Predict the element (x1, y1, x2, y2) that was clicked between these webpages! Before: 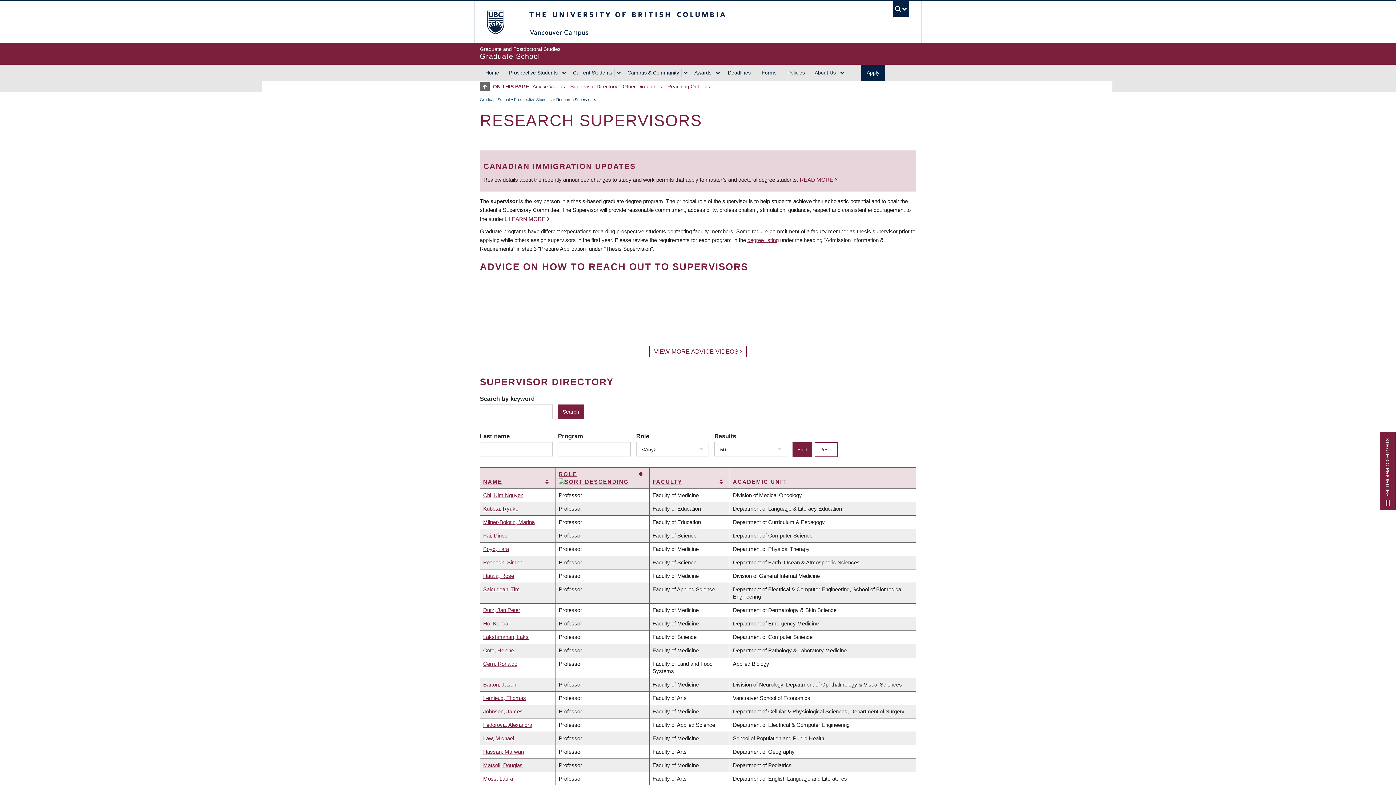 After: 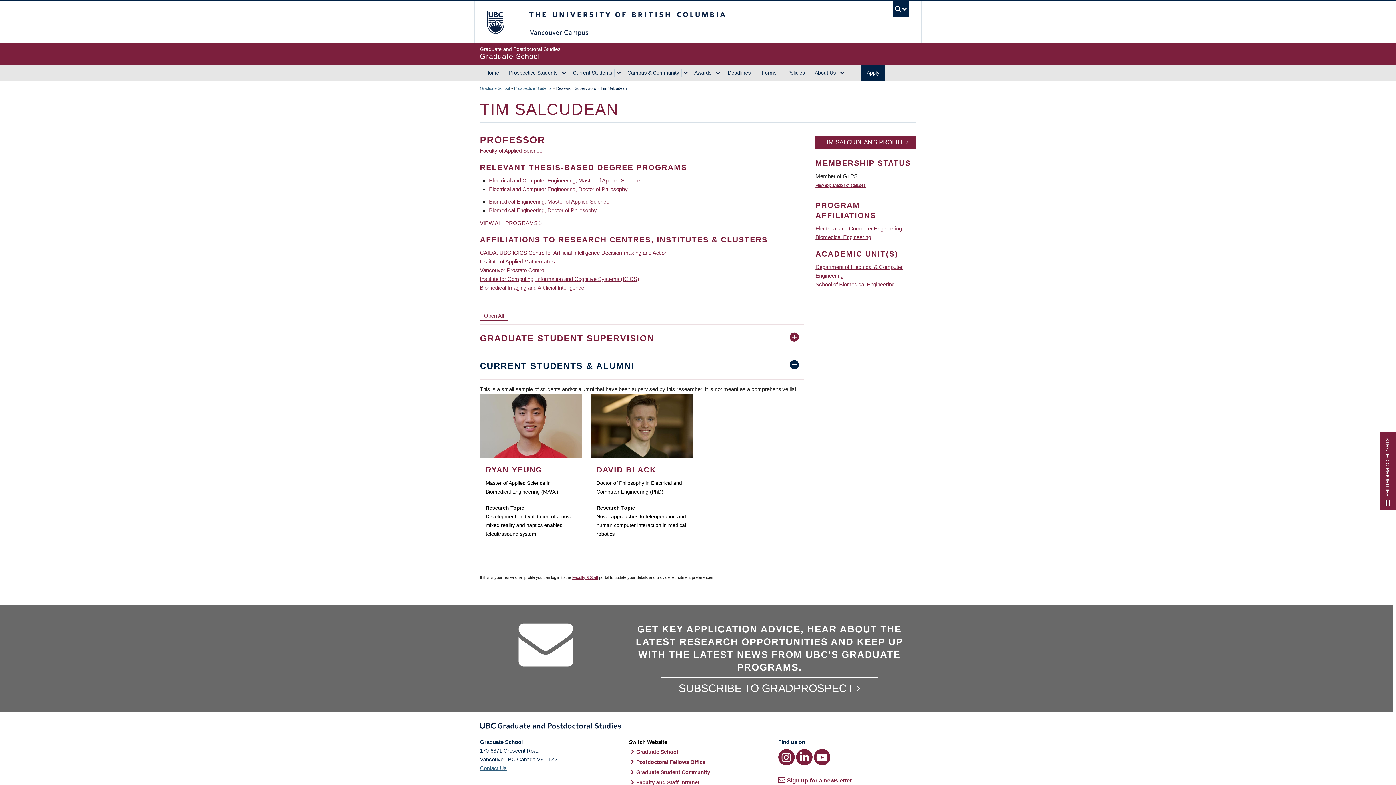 Action: label: Salcudean, Tim bbox: (483, 586, 520, 592)